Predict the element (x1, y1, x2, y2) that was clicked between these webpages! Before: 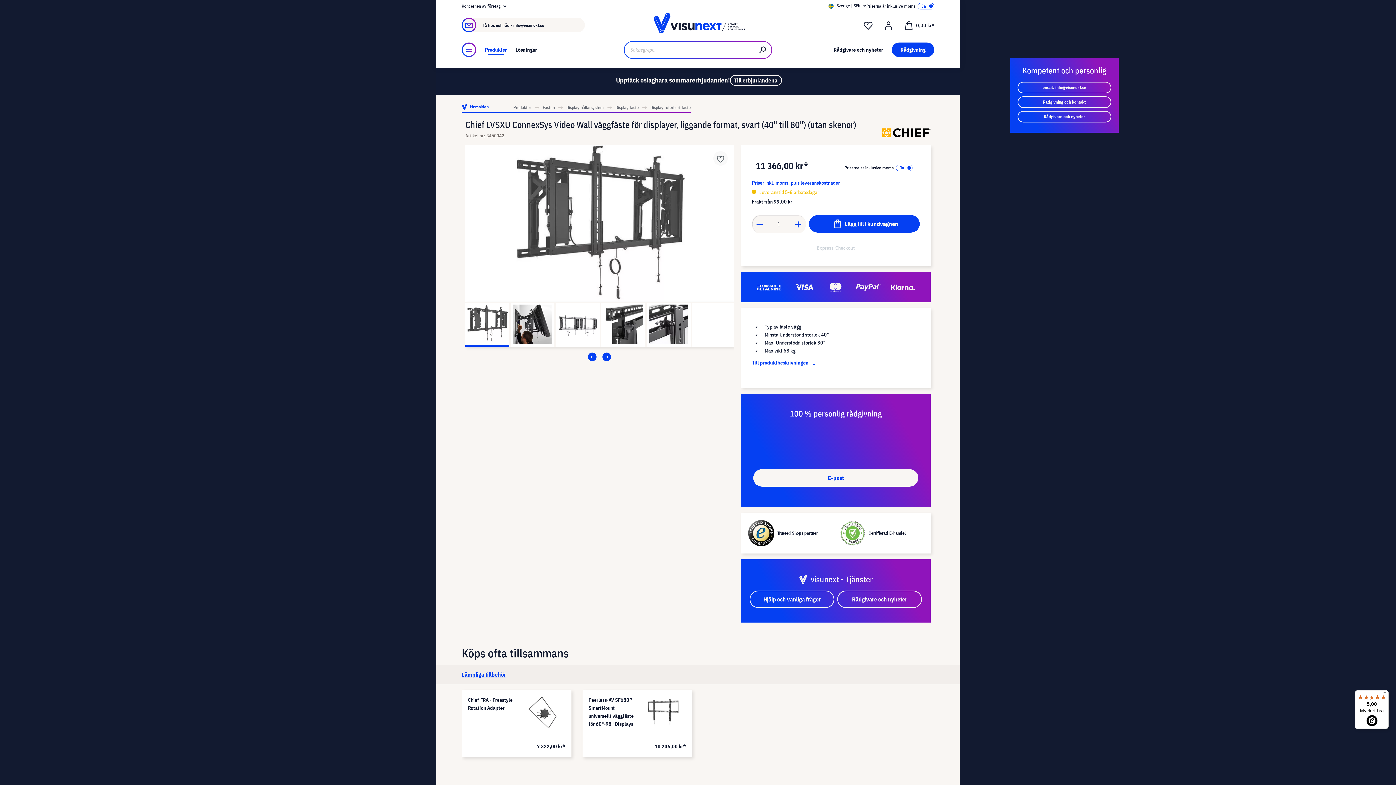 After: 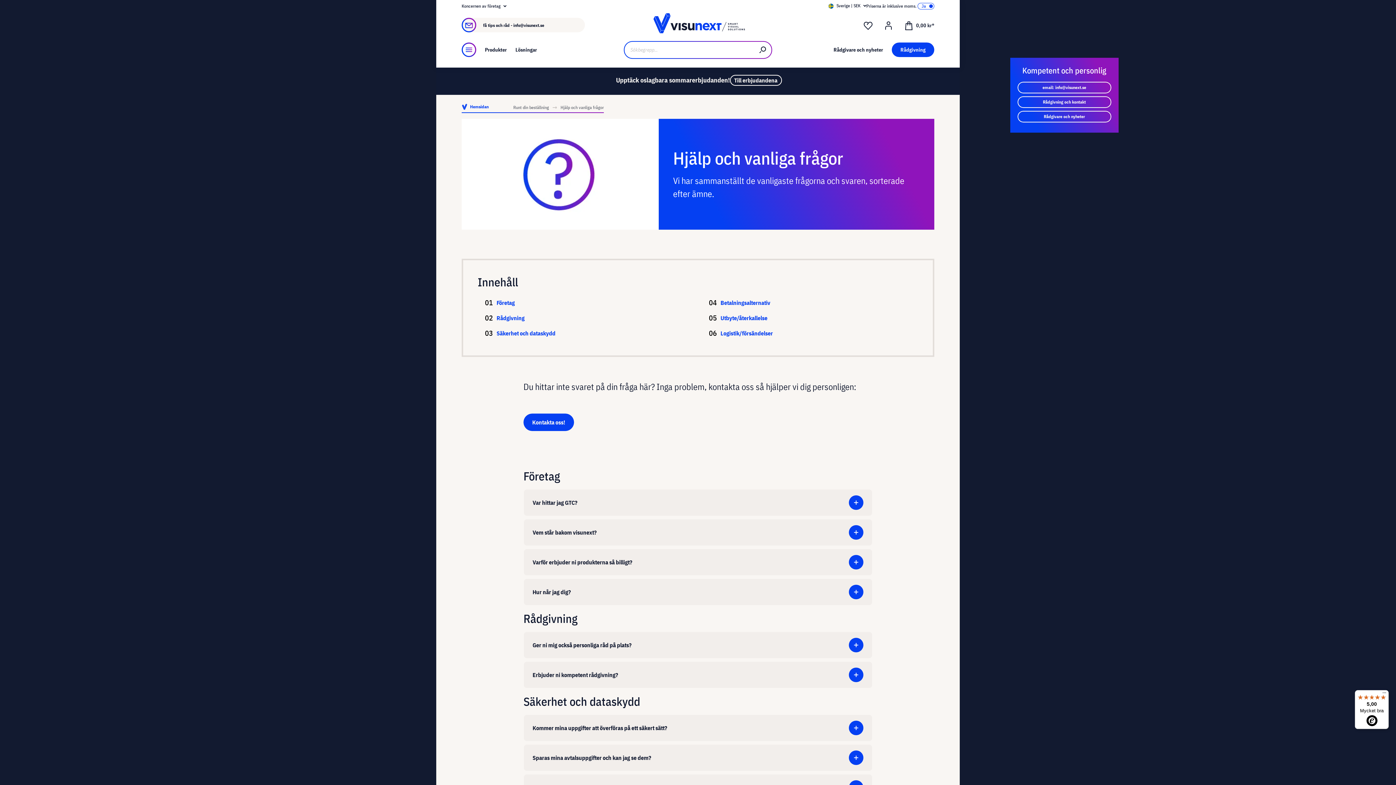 Action: label: Hjälp och vanliga frågor bbox: (749, 590, 834, 608)